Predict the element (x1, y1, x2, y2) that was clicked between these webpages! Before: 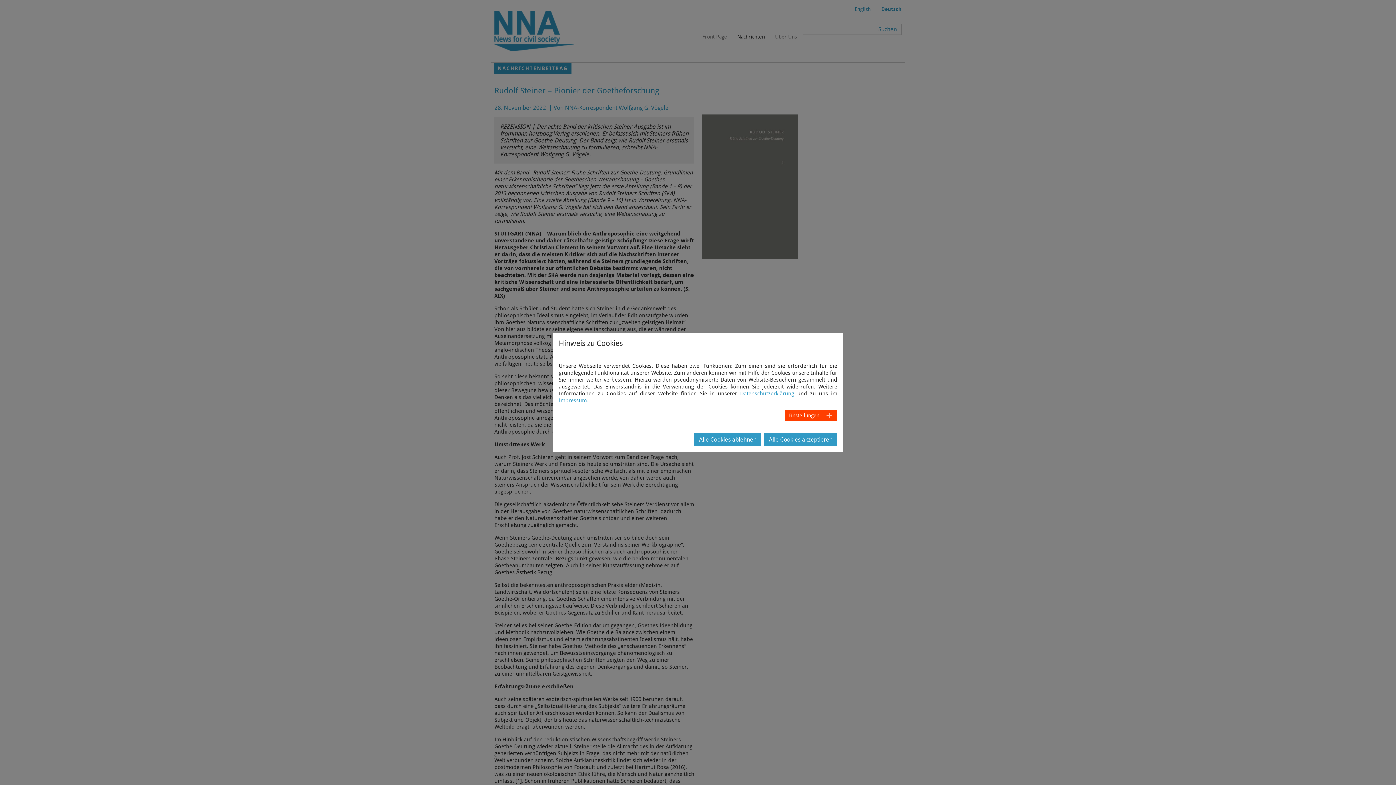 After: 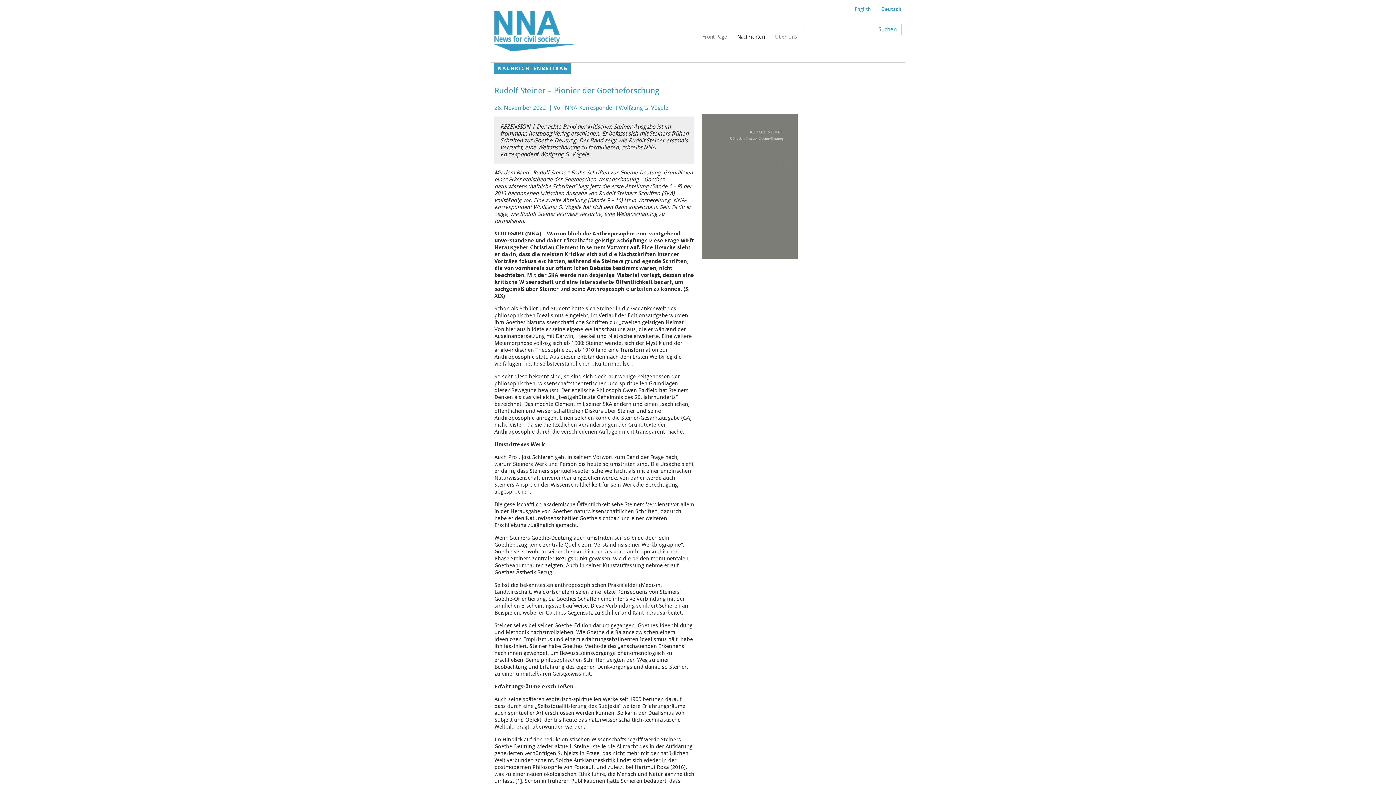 Action: bbox: (694, 433, 761, 446) label: Alle Cookies ablehnen